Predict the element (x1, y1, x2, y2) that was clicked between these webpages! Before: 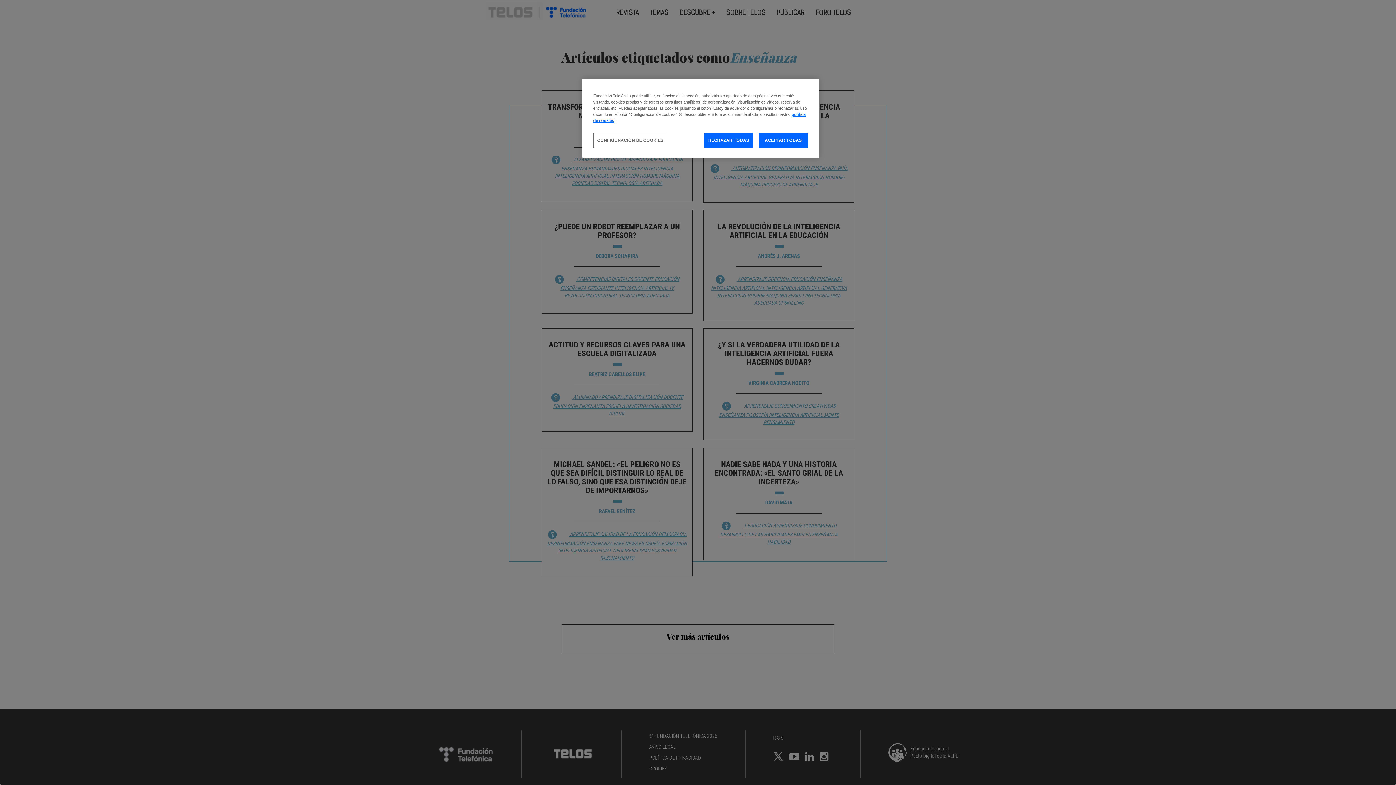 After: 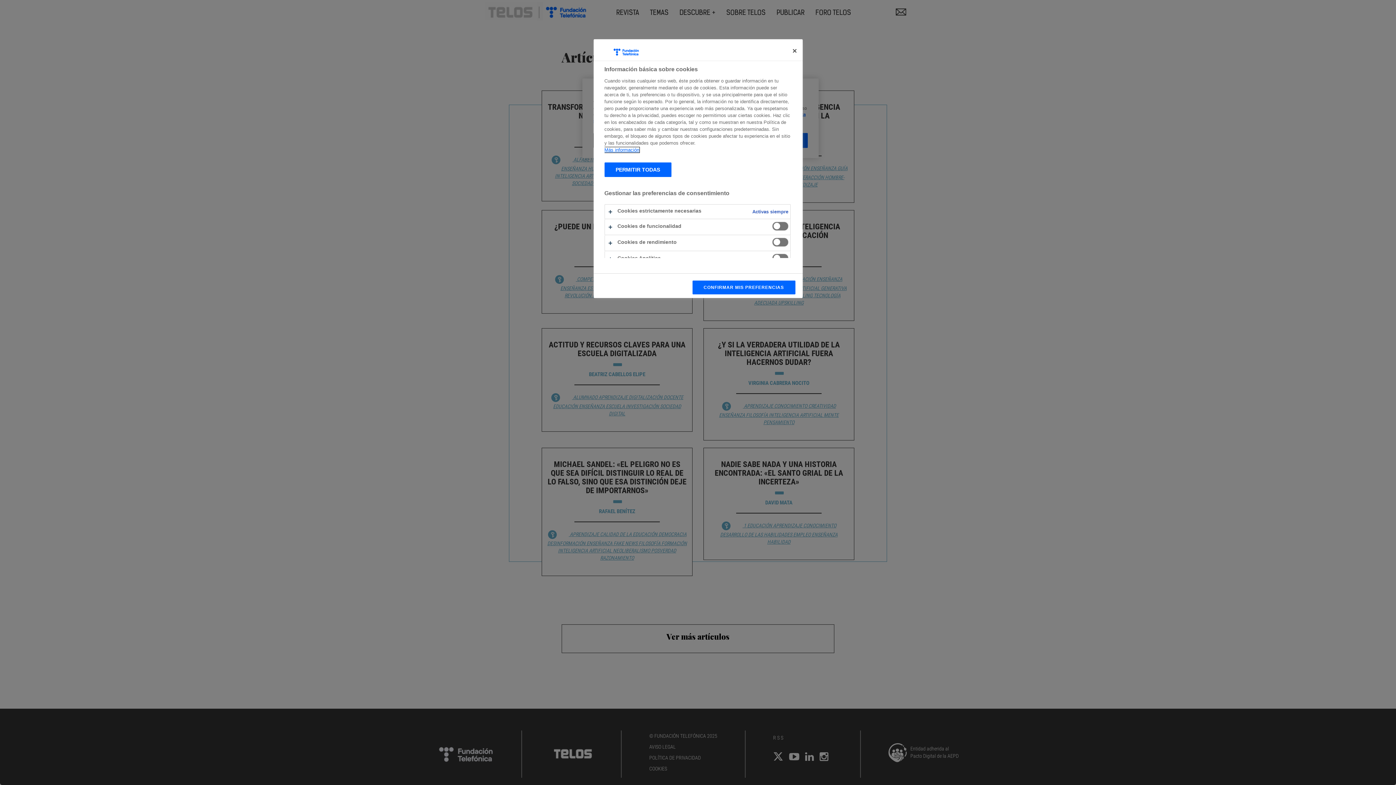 Action: label: CONFIGURACIÓN DE COOKIES bbox: (593, 133, 667, 148)